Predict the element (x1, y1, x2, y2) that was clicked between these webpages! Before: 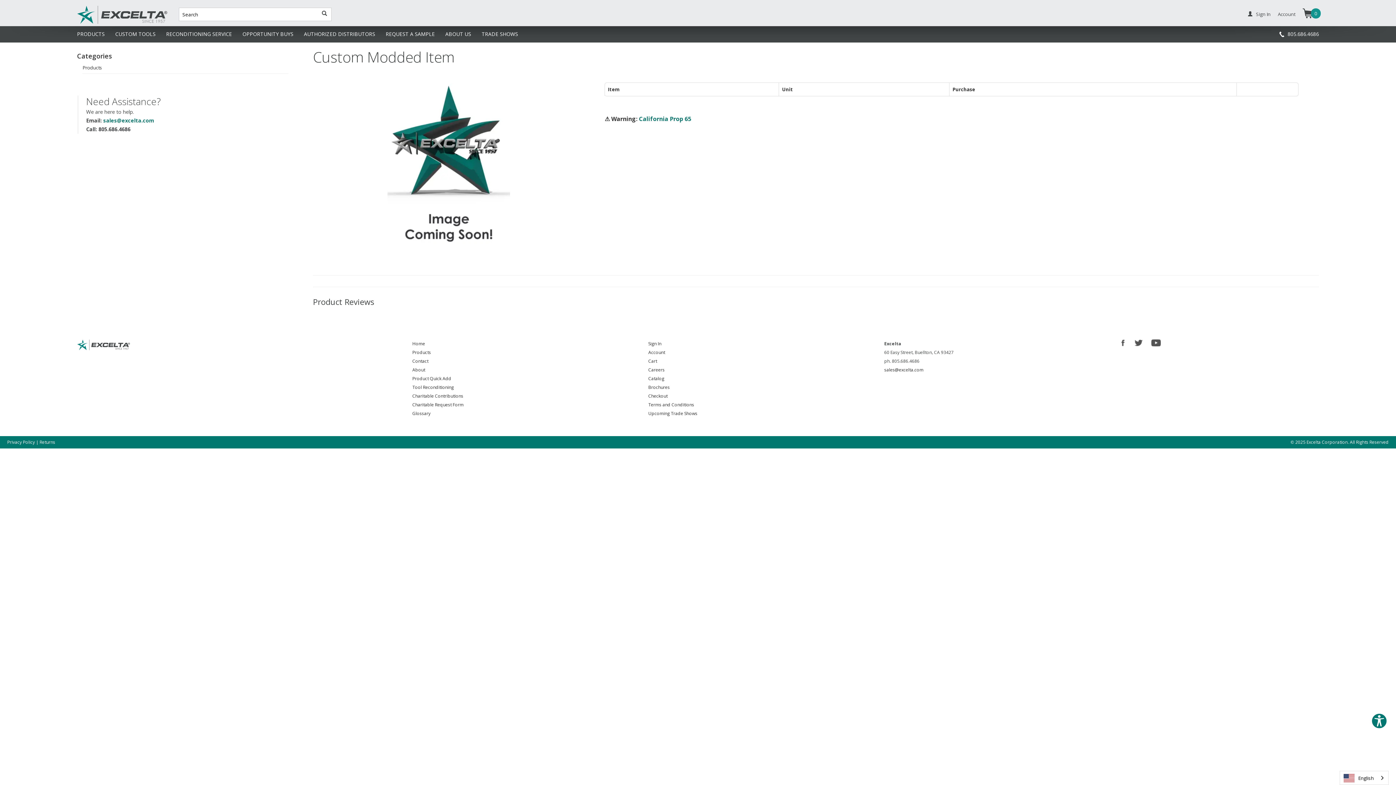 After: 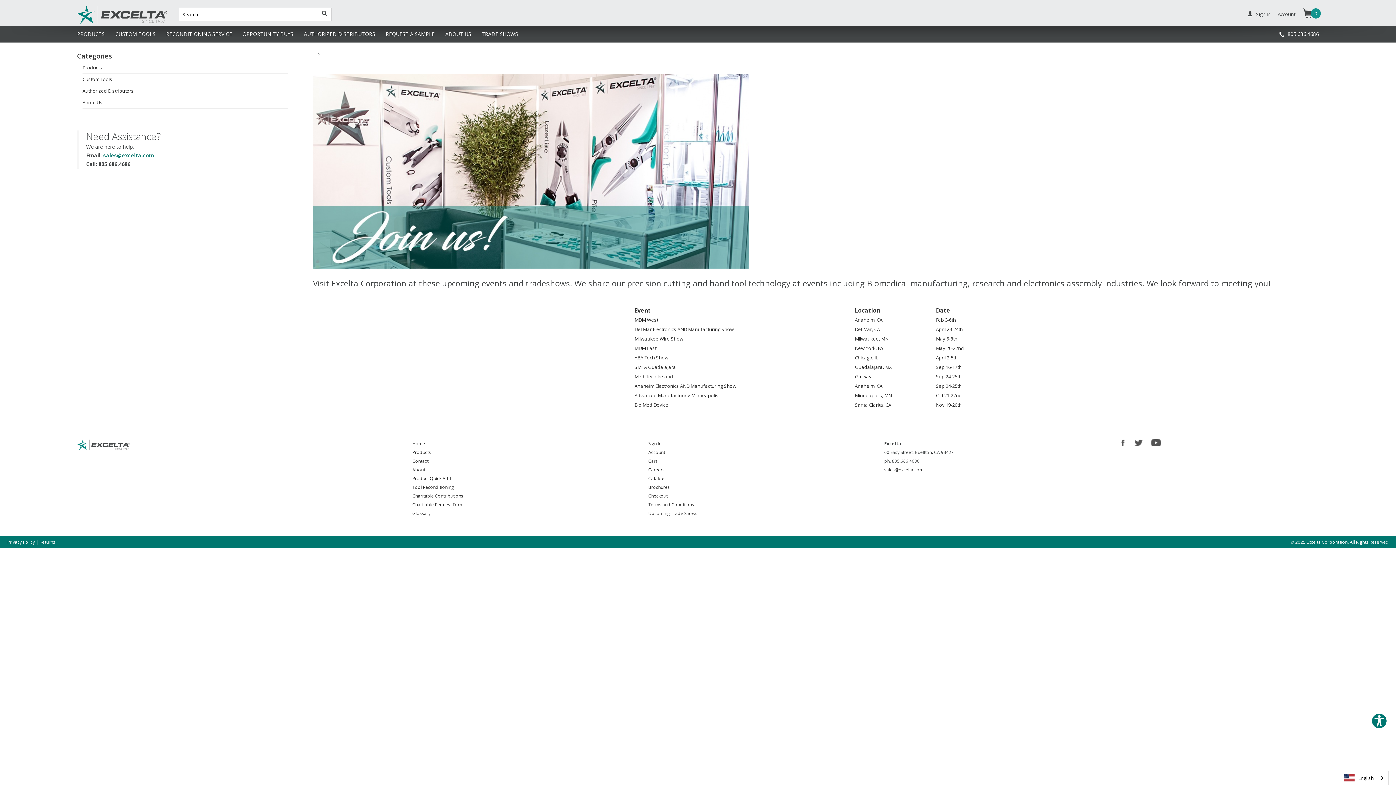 Action: label: TRADE SHOWS bbox: (481, 30, 518, 37)